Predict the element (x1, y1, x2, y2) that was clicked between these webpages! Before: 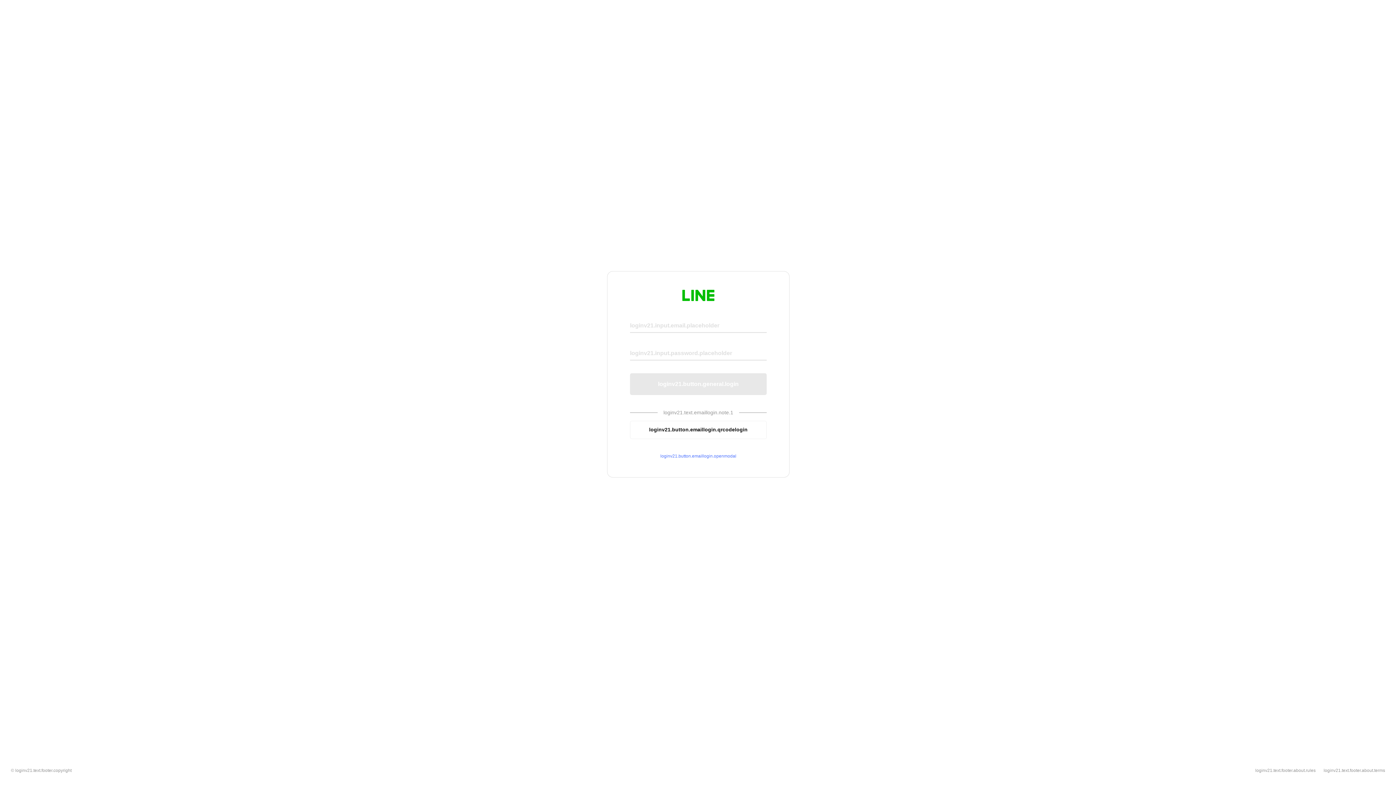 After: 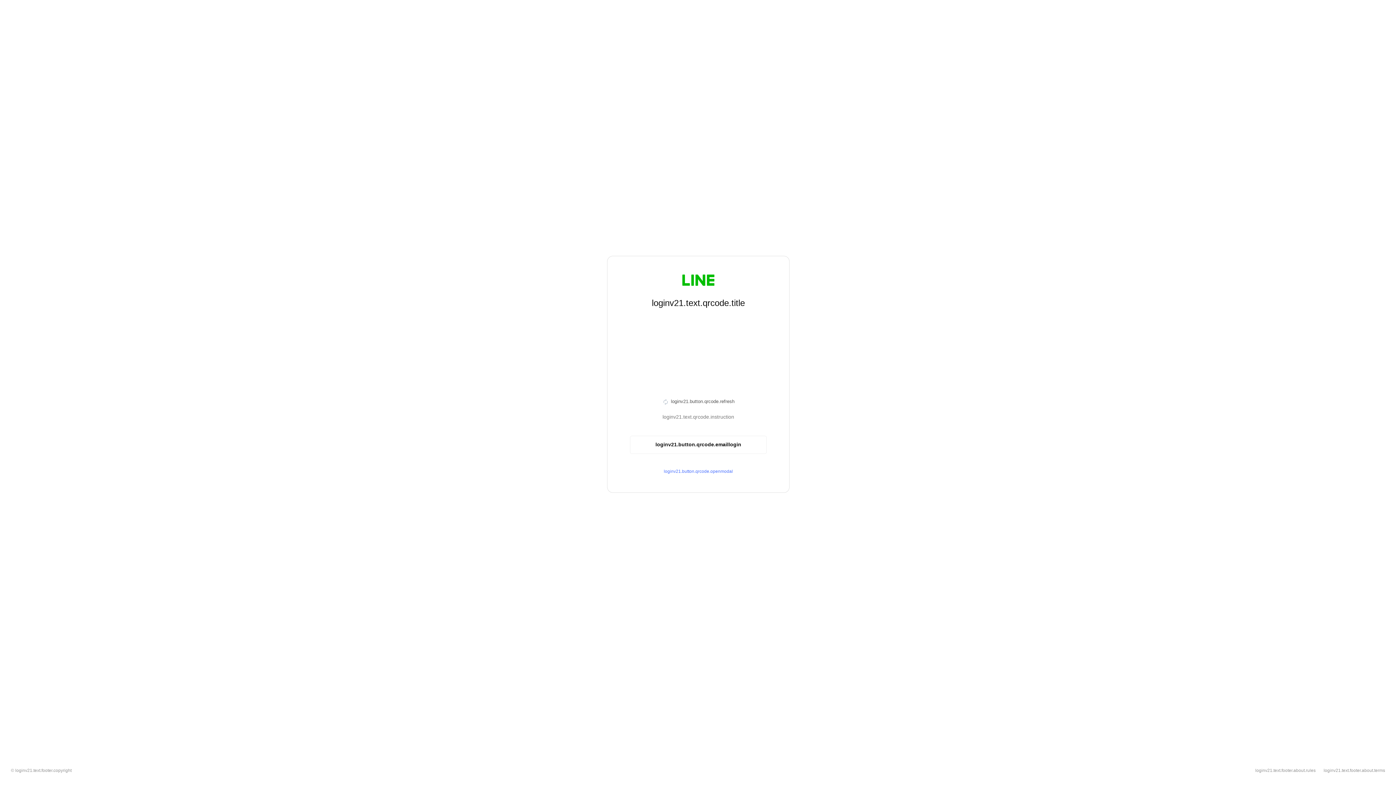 Action: bbox: (630, 420, 766, 439) label: loginv21.button.emaillogin.qrcodelogin